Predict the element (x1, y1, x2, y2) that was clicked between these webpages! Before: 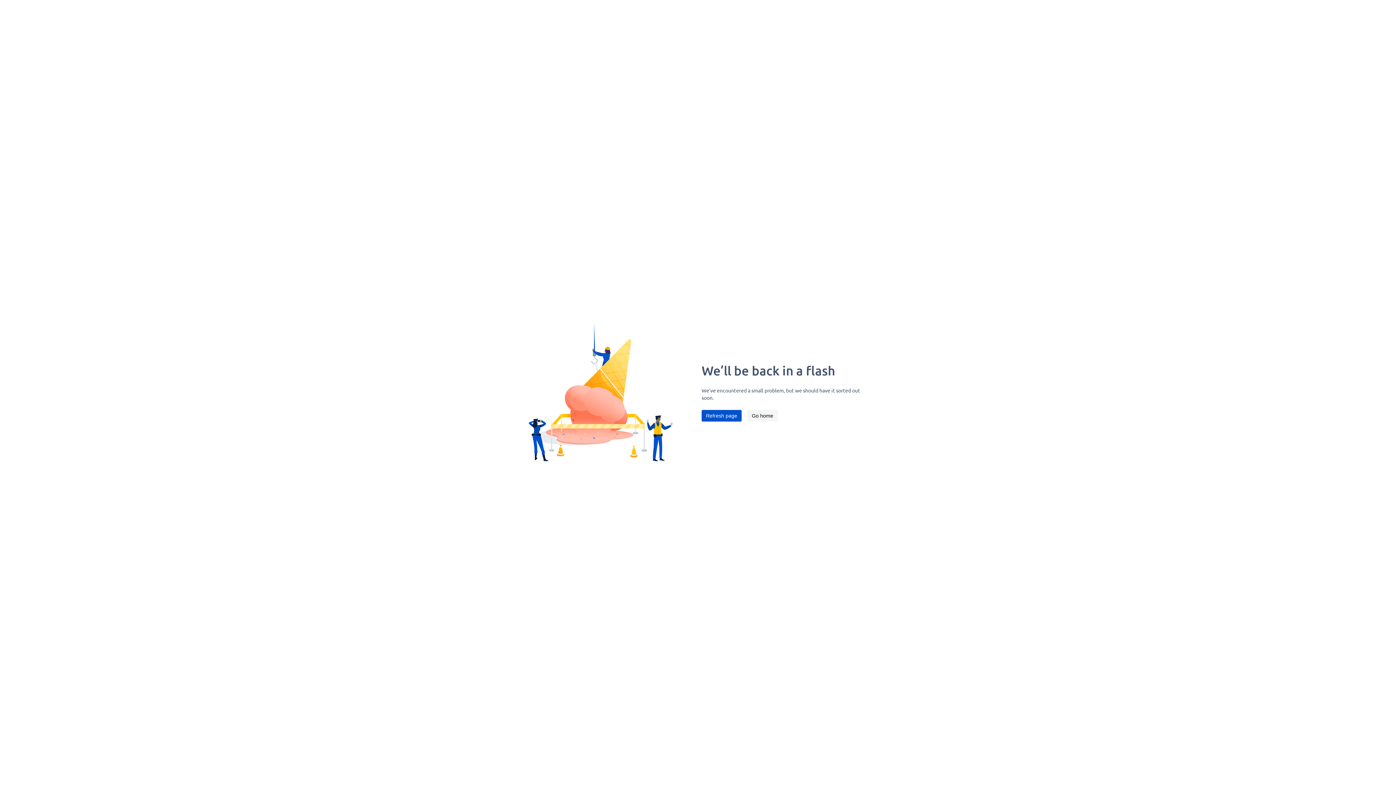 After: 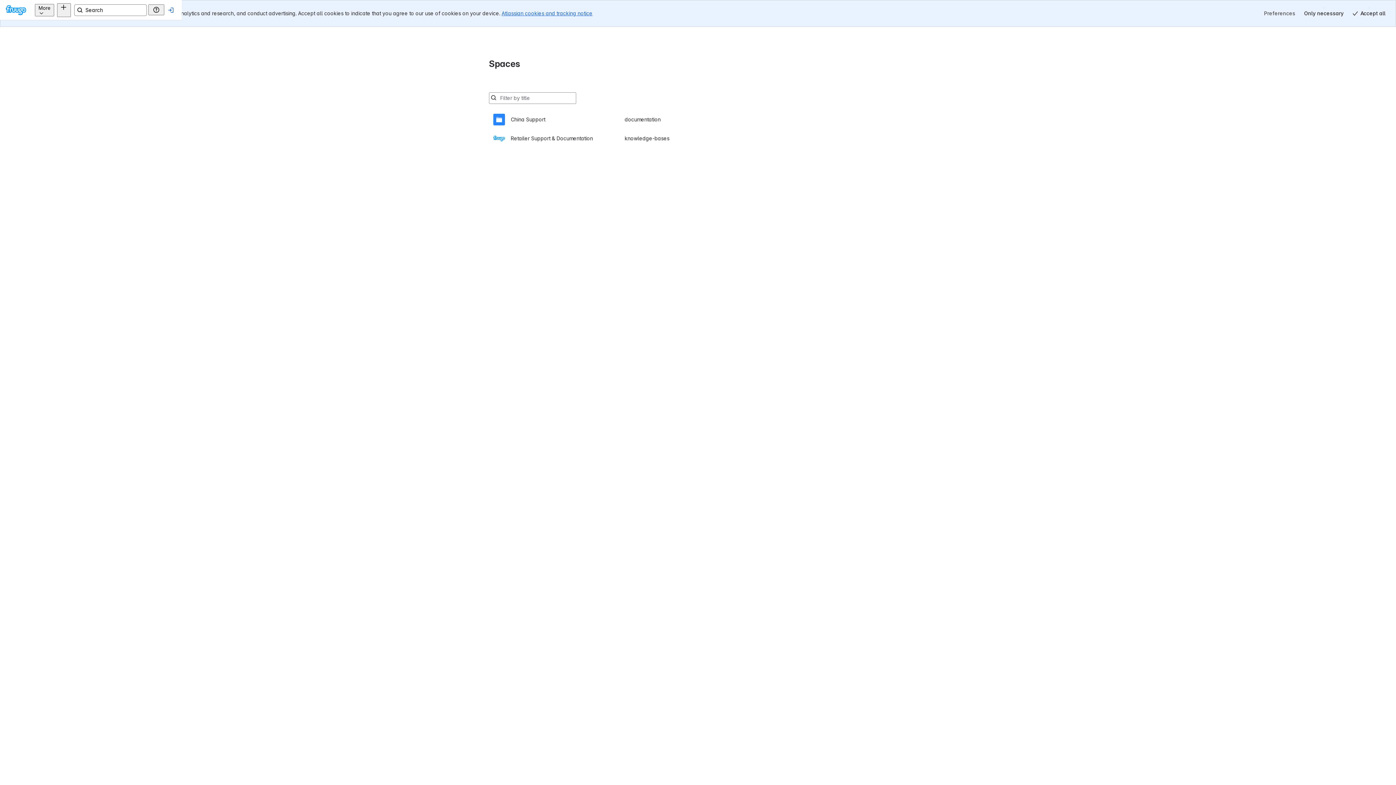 Action: label: Go home bbox: (747, 410, 777, 421)